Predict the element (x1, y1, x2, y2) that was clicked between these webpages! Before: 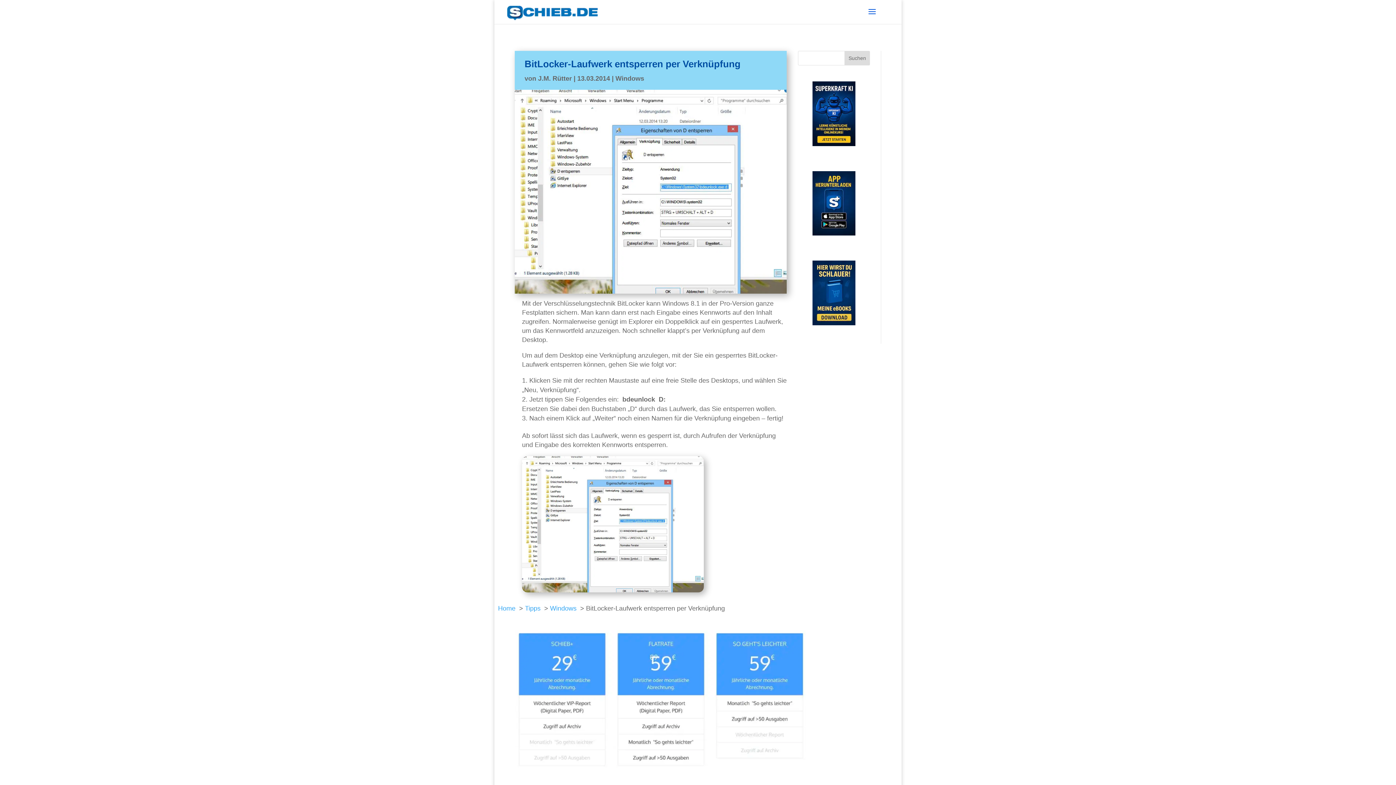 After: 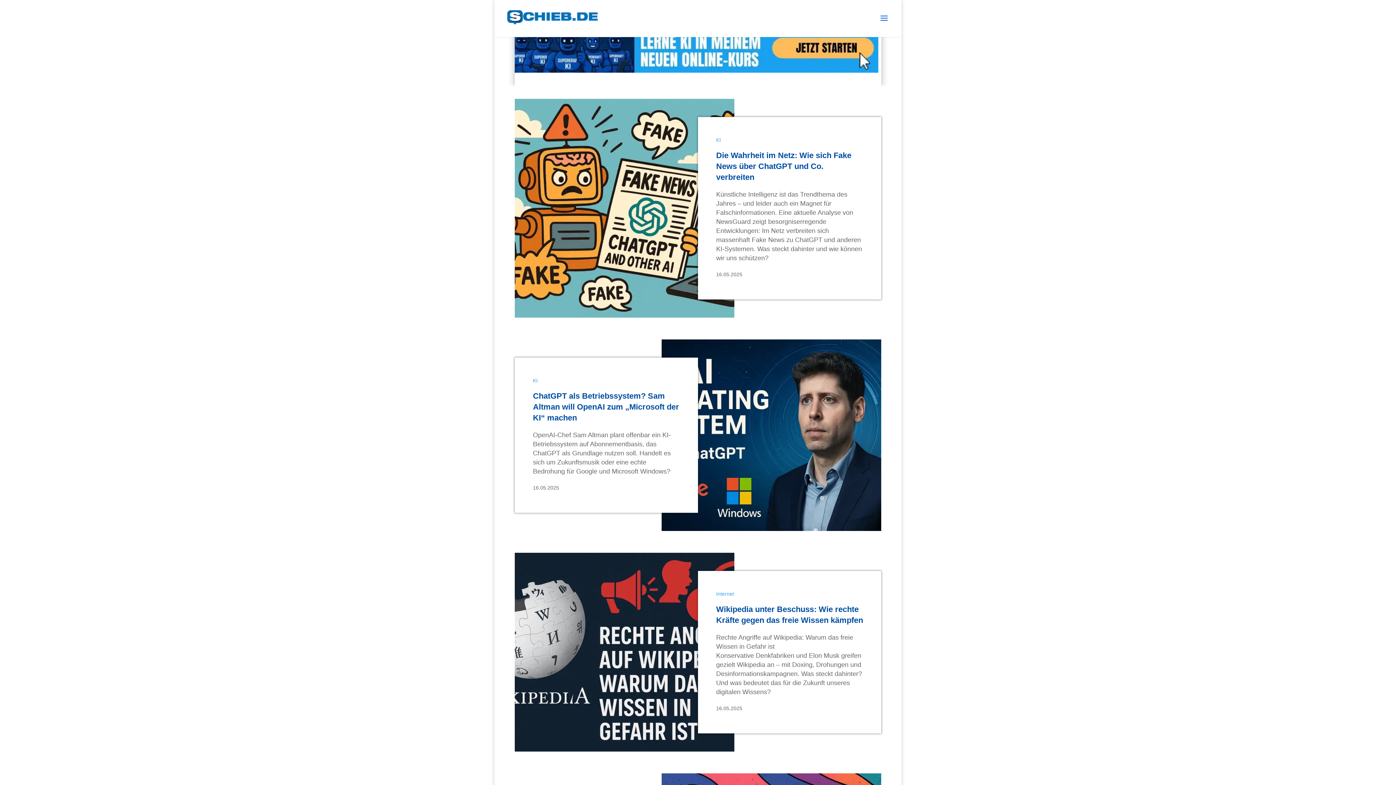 Action: label: Home bbox: (498, 605, 515, 612)